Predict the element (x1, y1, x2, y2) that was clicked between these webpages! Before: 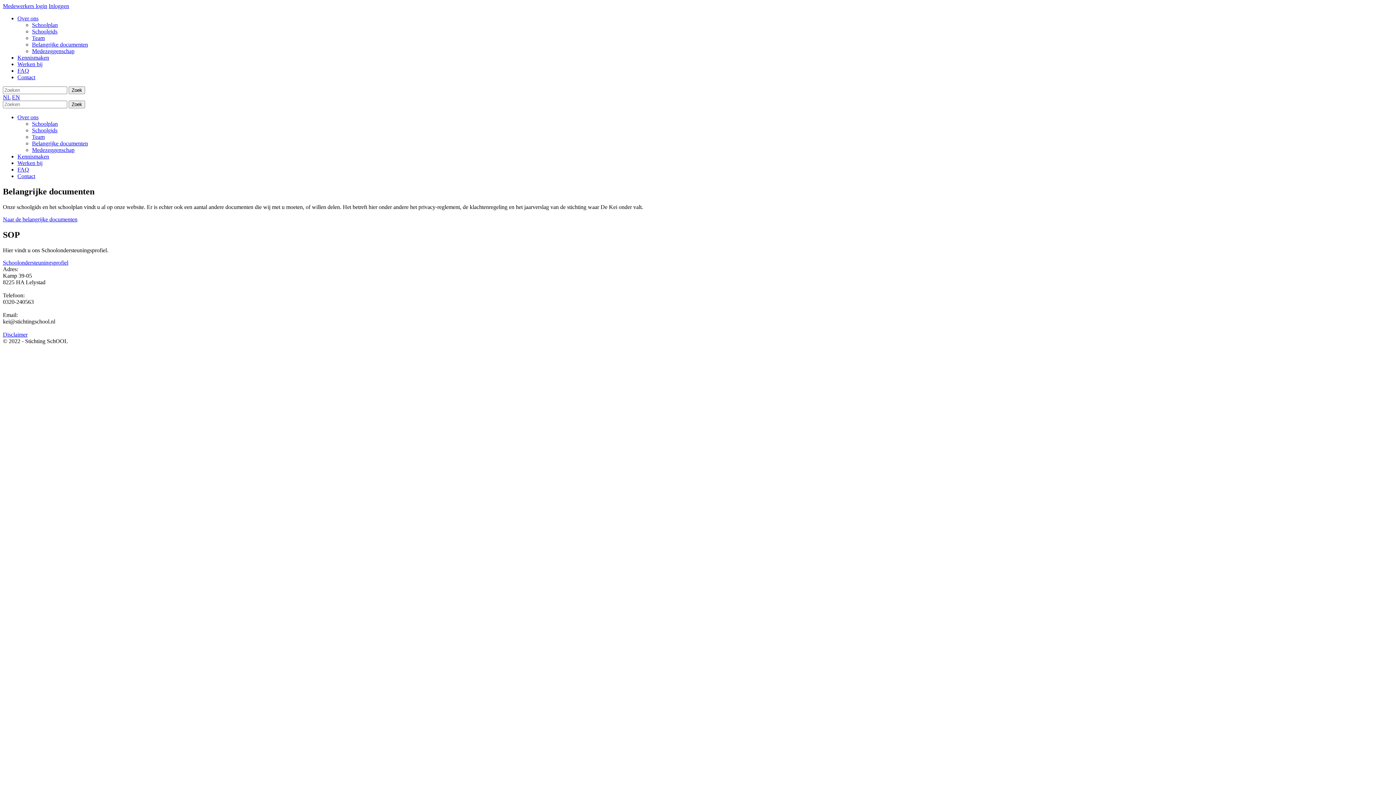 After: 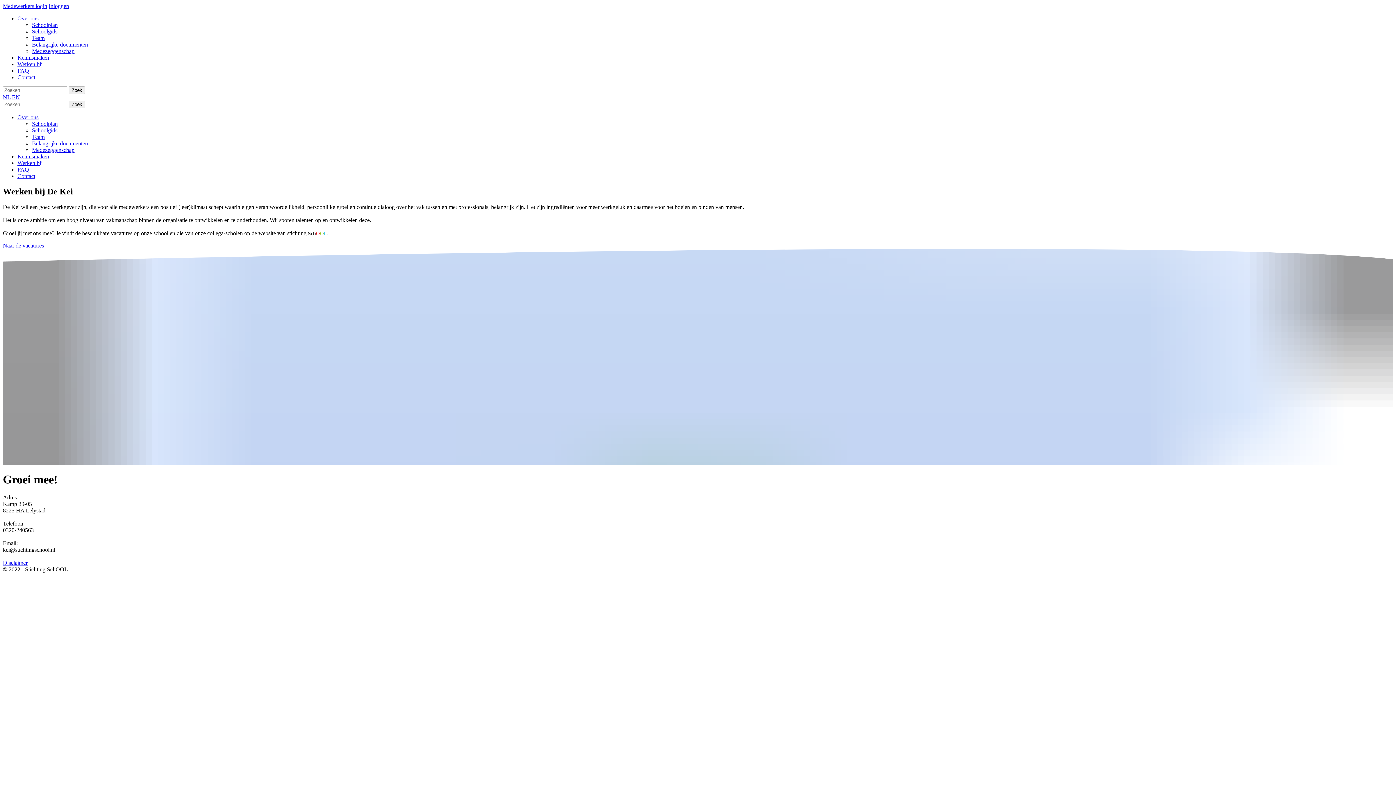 Action: bbox: (17, 160, 42, 166) label: Werken bij